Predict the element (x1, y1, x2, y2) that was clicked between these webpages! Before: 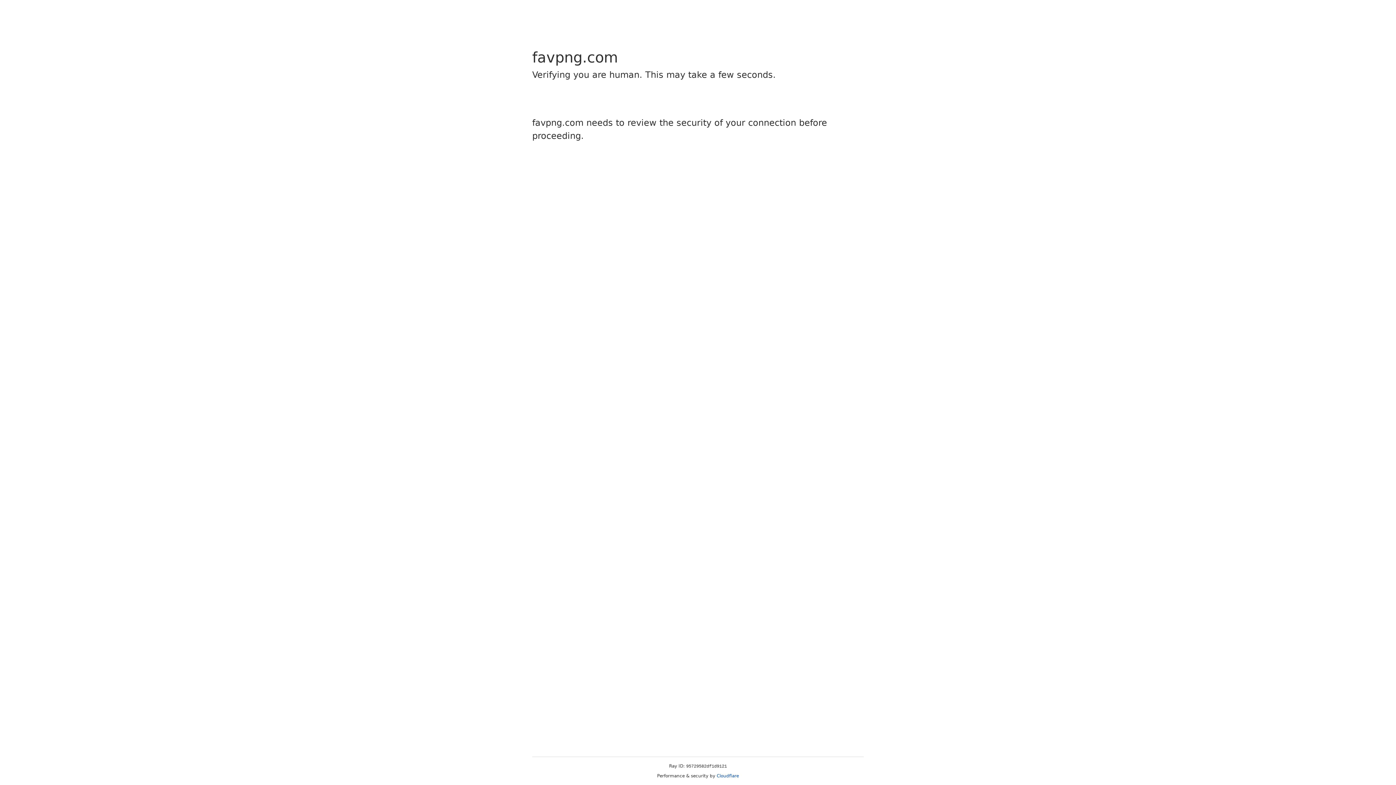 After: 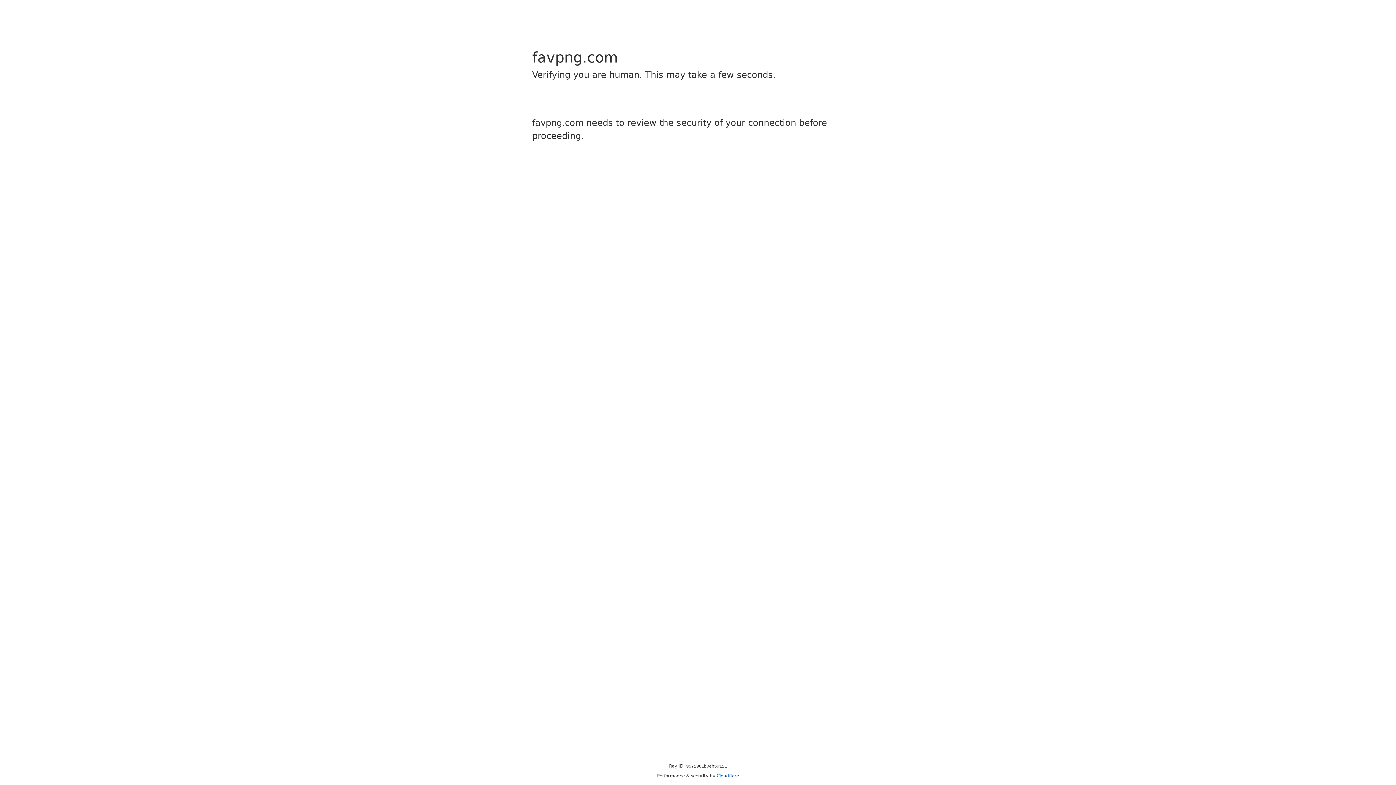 Action: label: Cloudflare bbox: (716, 773, 739, 778)